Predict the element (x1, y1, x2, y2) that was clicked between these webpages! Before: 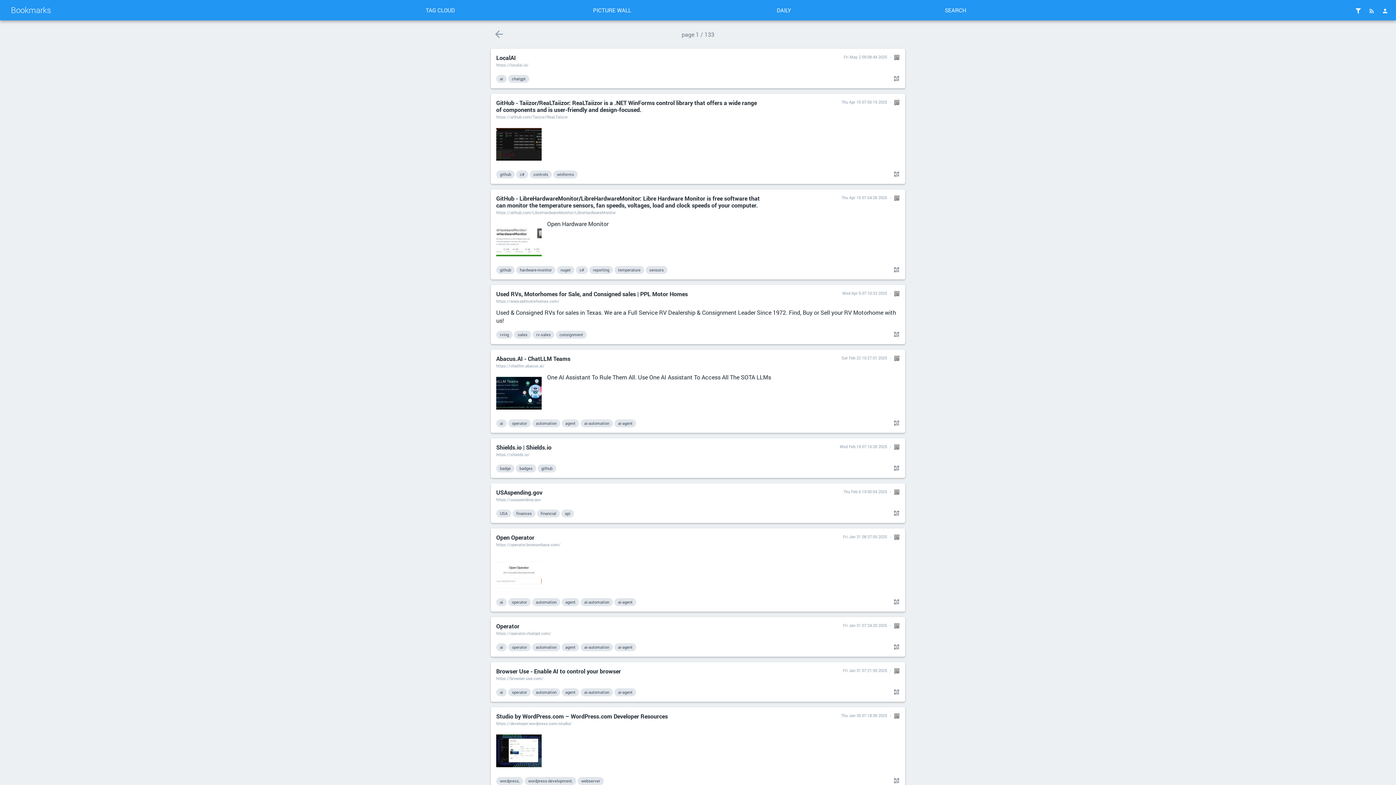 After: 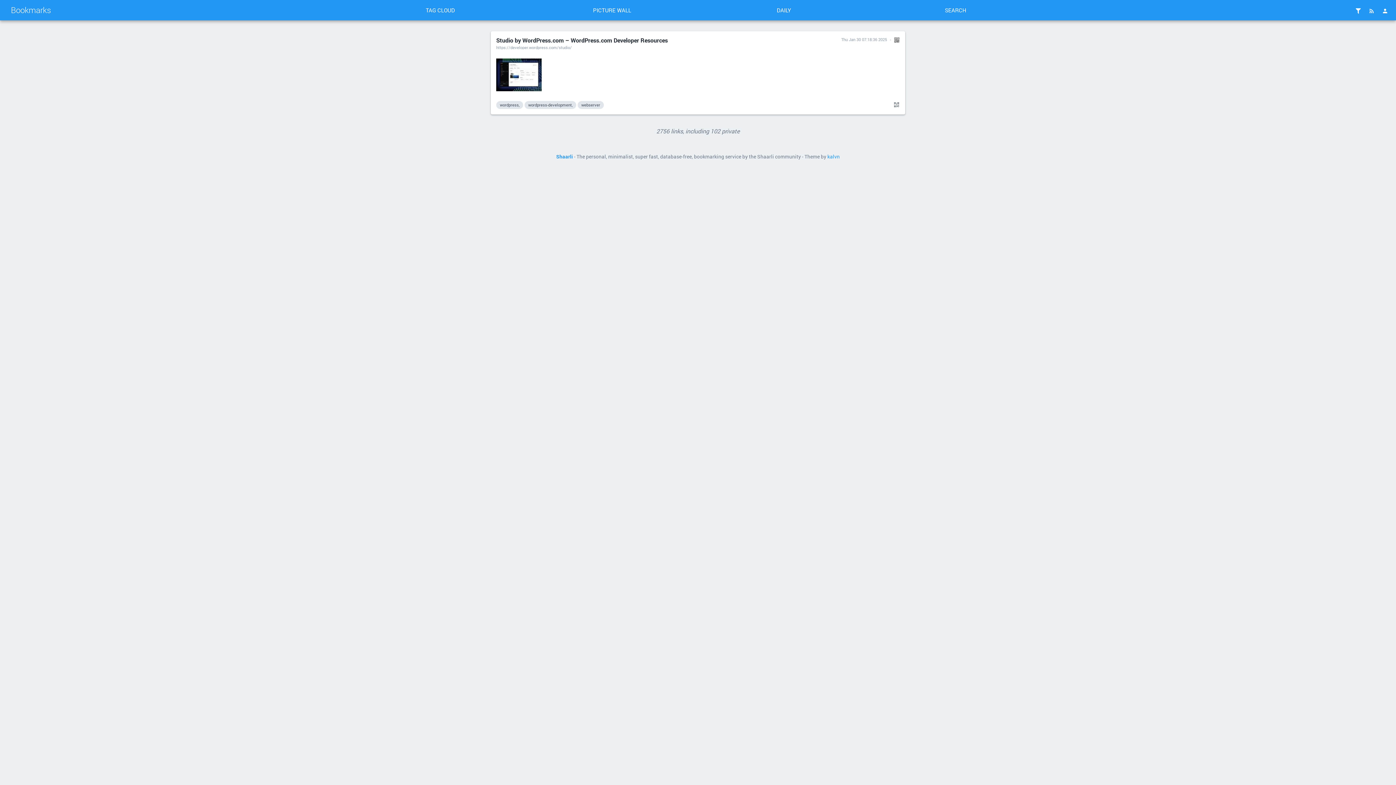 Action: bbox: (841, 713, 887, 718) label: Thu Jan 30 07:18:36 2025